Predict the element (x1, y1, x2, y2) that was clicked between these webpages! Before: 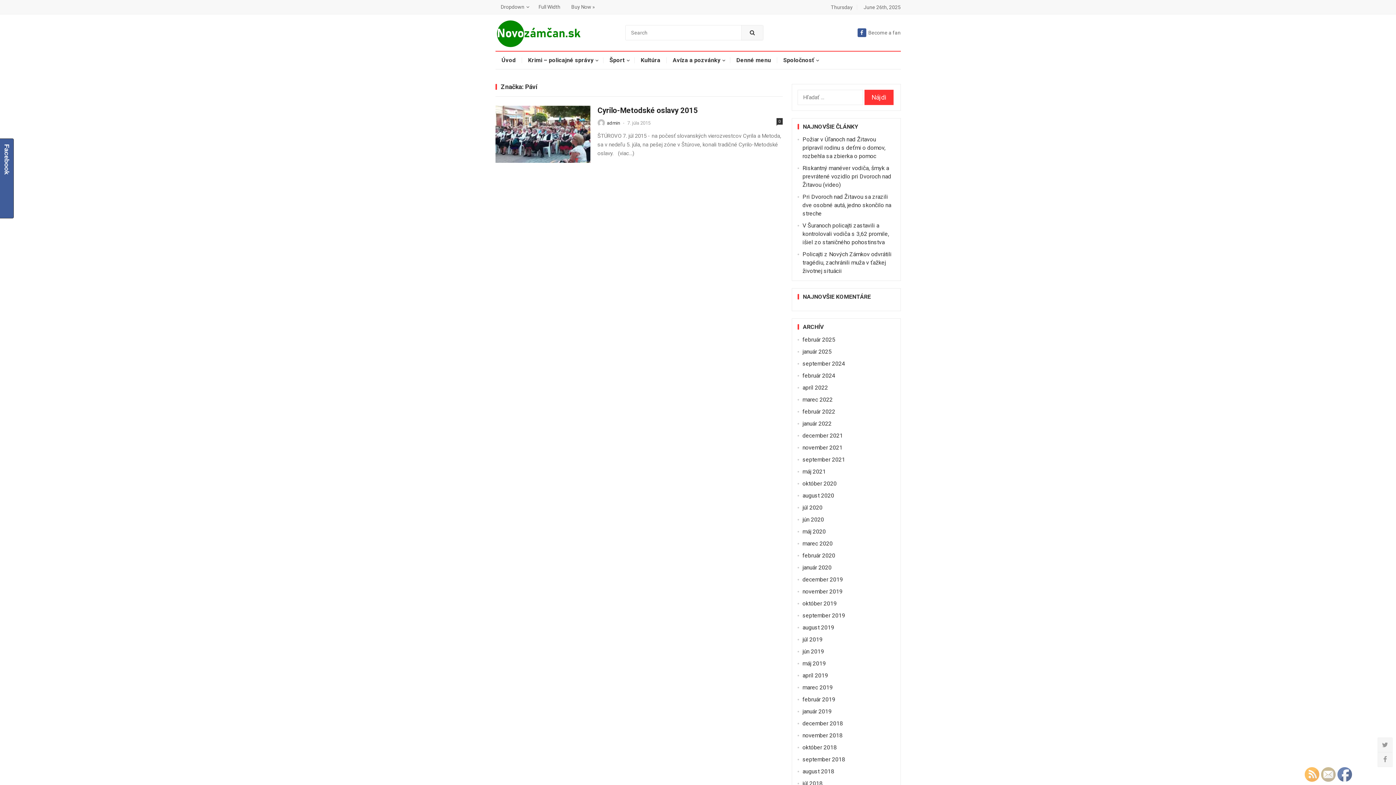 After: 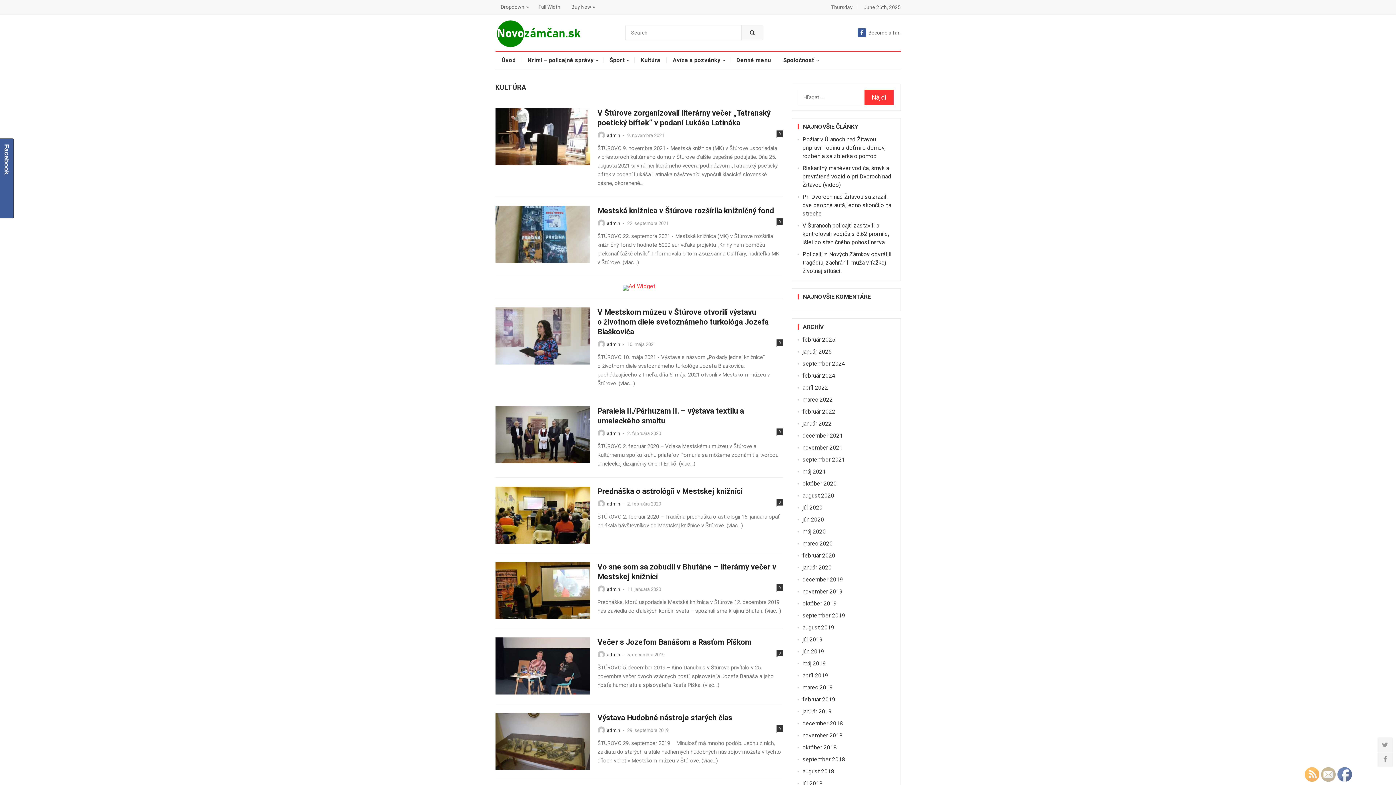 Action: bbox: (634, 51, 666, 69) label: Kultúra